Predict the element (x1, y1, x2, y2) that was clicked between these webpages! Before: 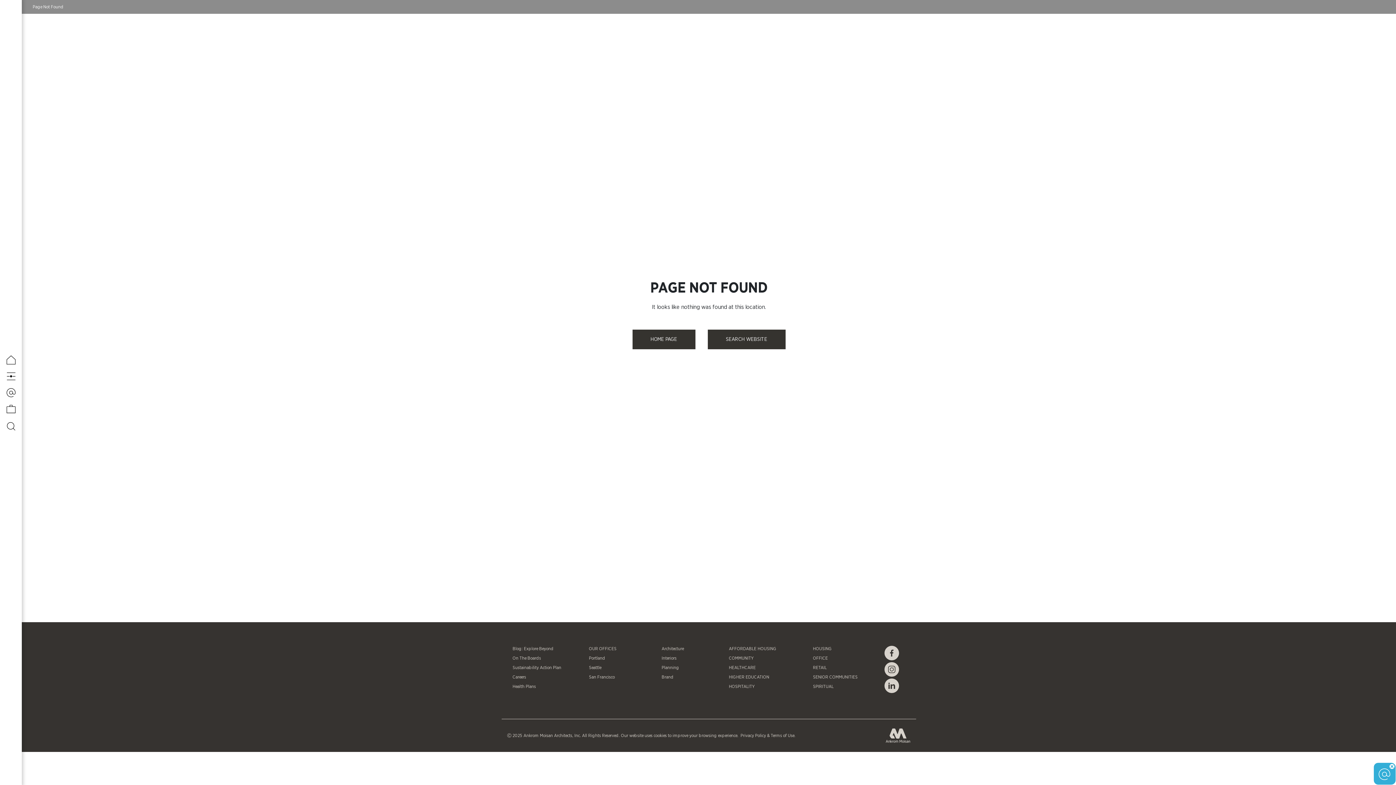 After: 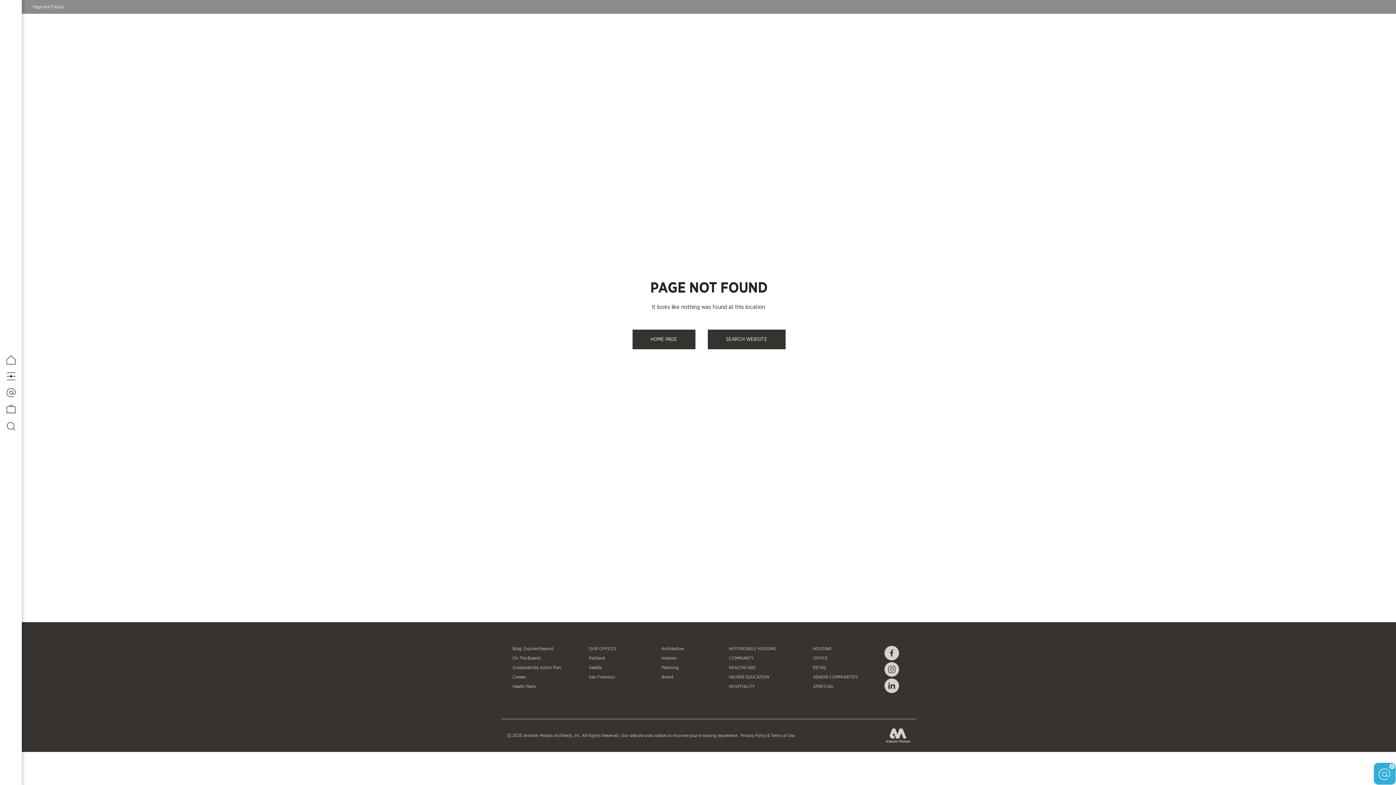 Action: bbox: (884, 678, 899, 693)